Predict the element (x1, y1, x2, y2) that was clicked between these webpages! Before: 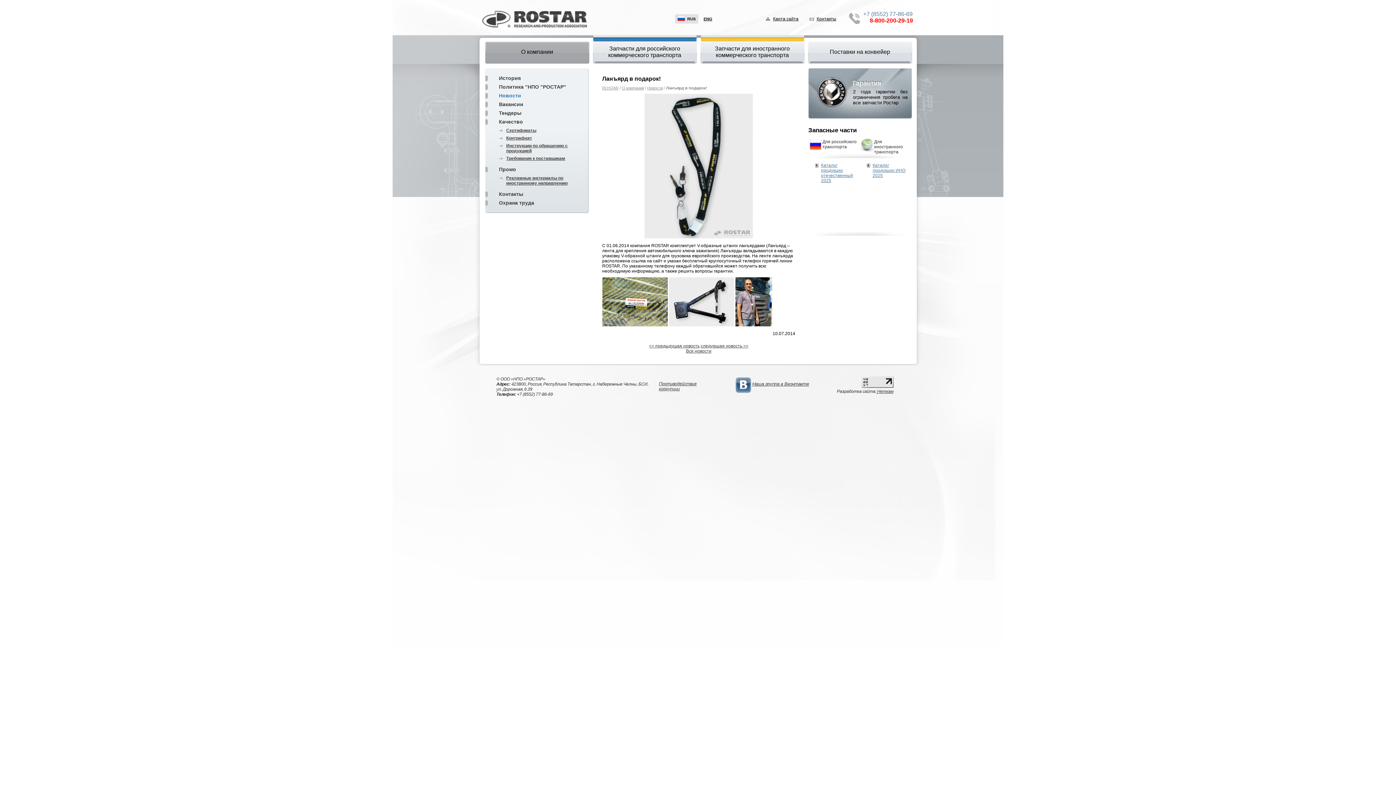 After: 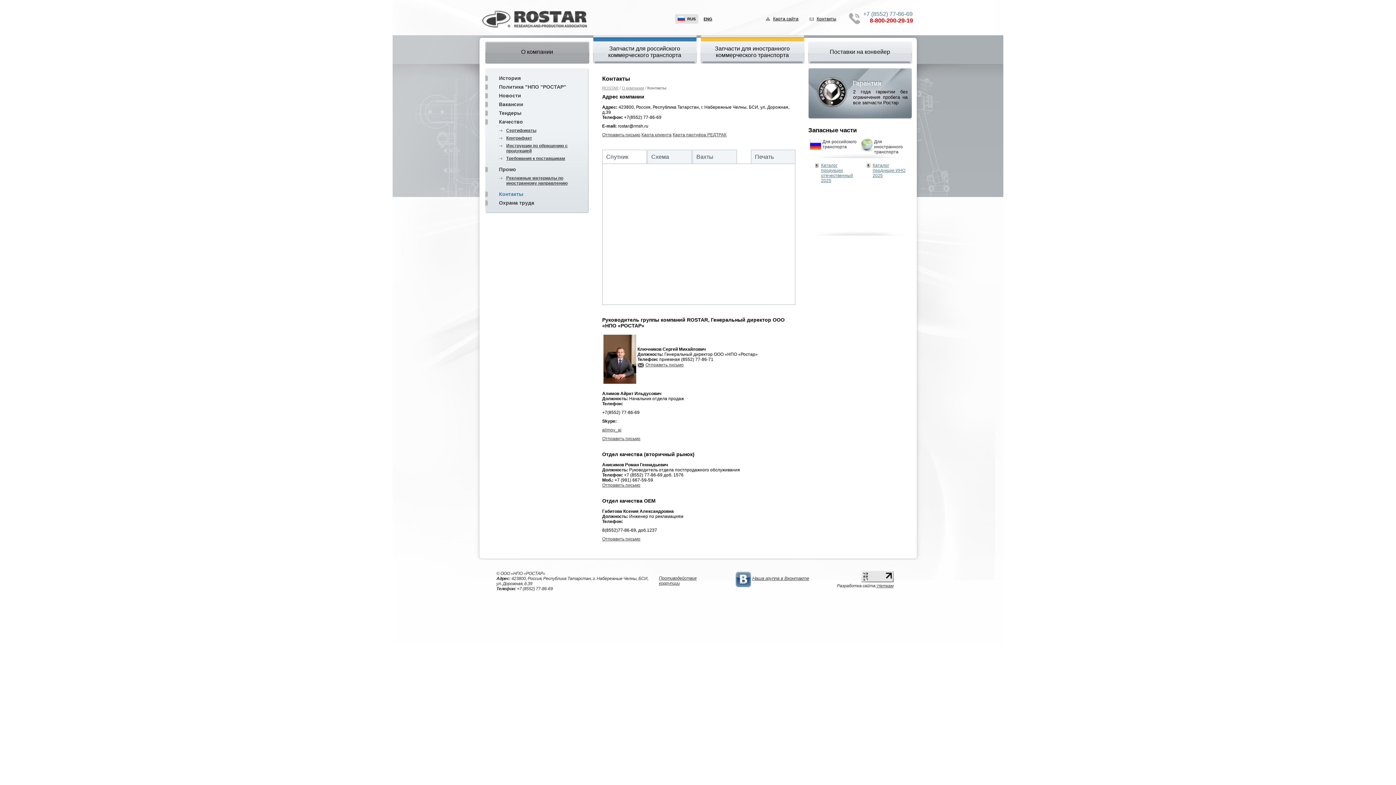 Action: label: Контакты bbox: (499, 191, 523, 197)